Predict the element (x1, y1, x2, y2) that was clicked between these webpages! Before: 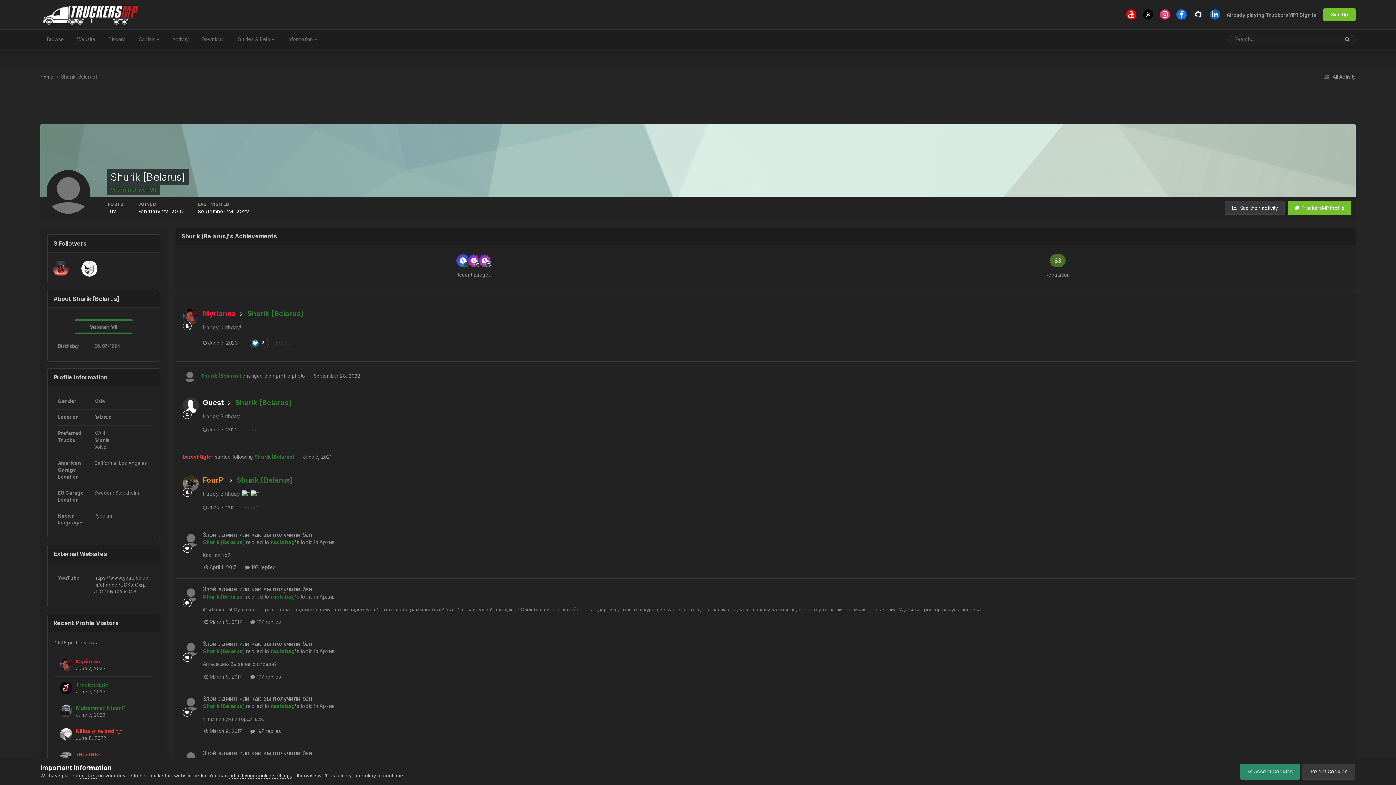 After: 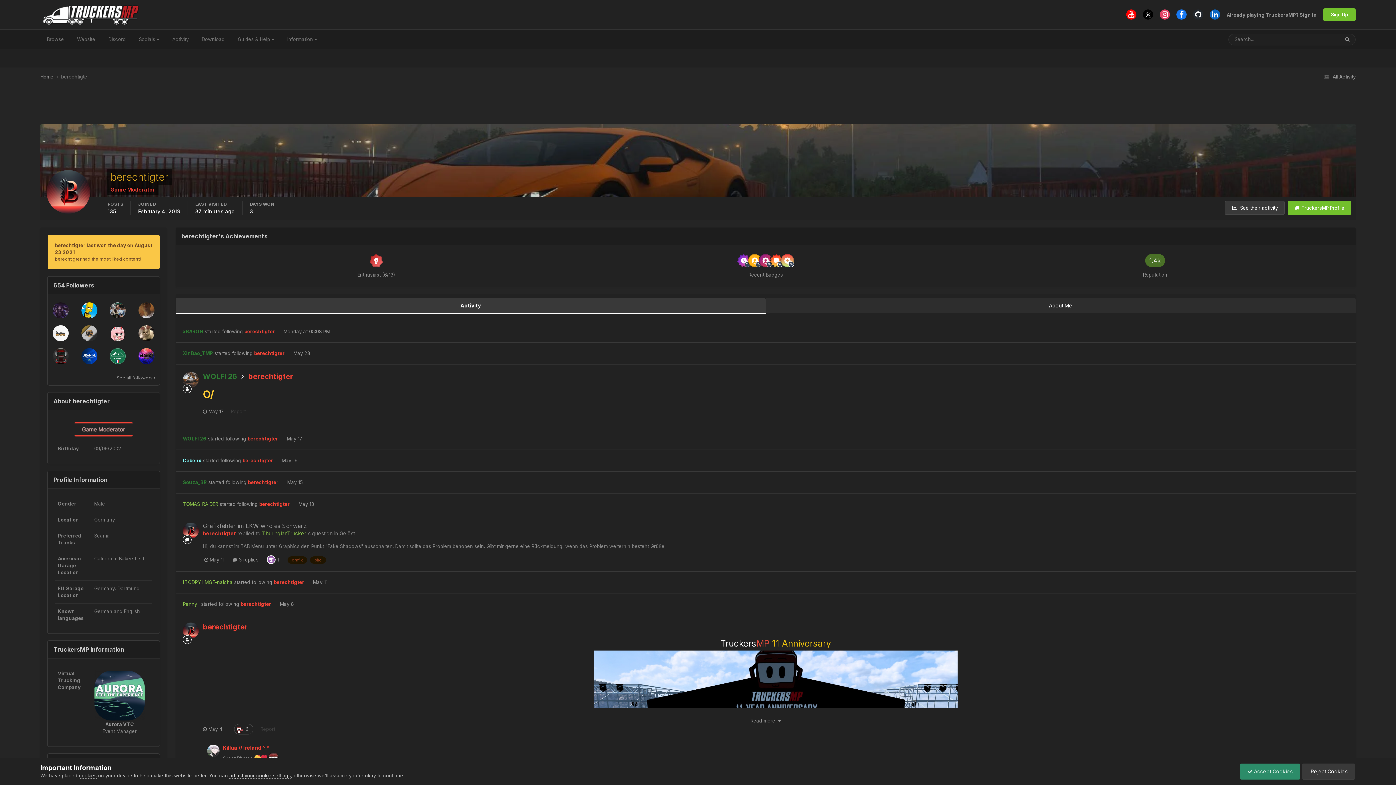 Action: label: berechtigter bbox: (182, 454, 213, 459)